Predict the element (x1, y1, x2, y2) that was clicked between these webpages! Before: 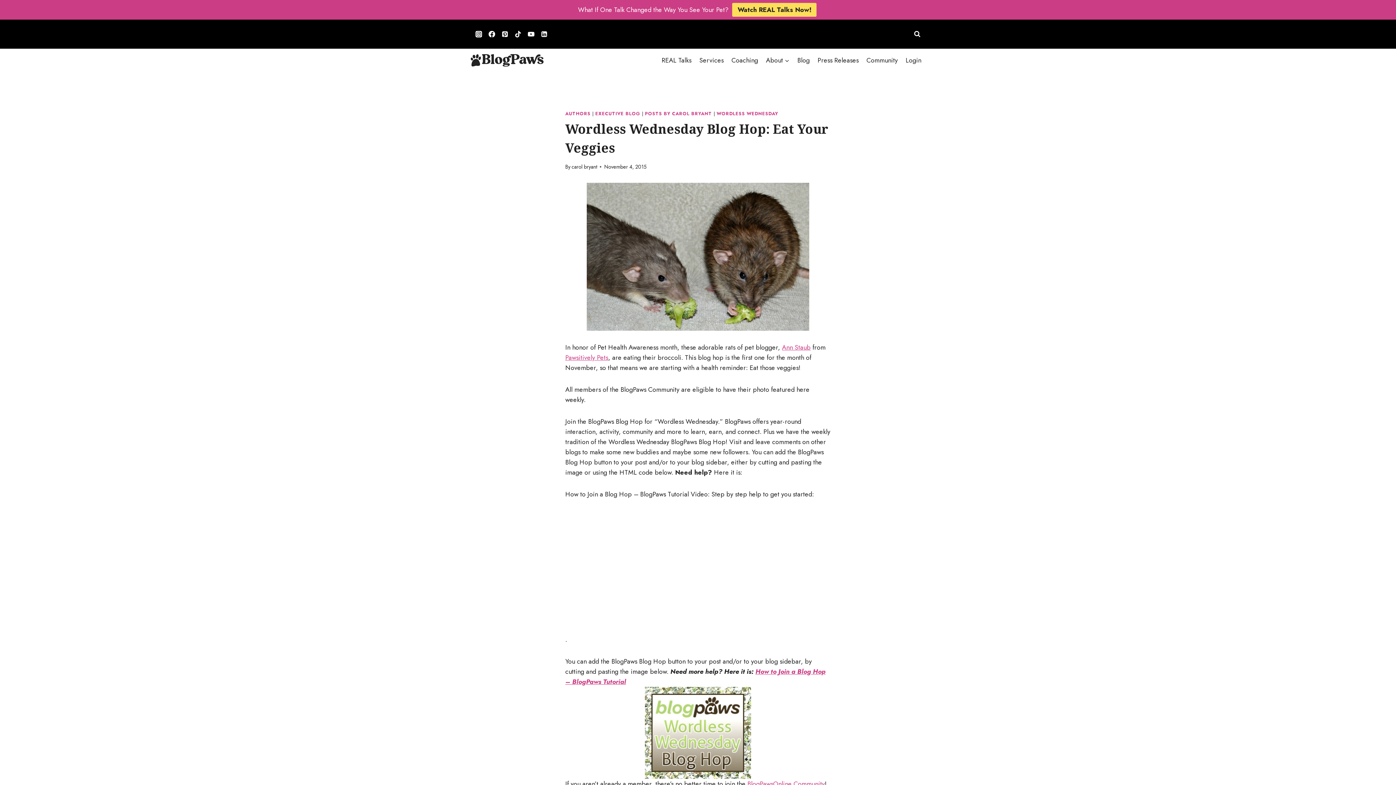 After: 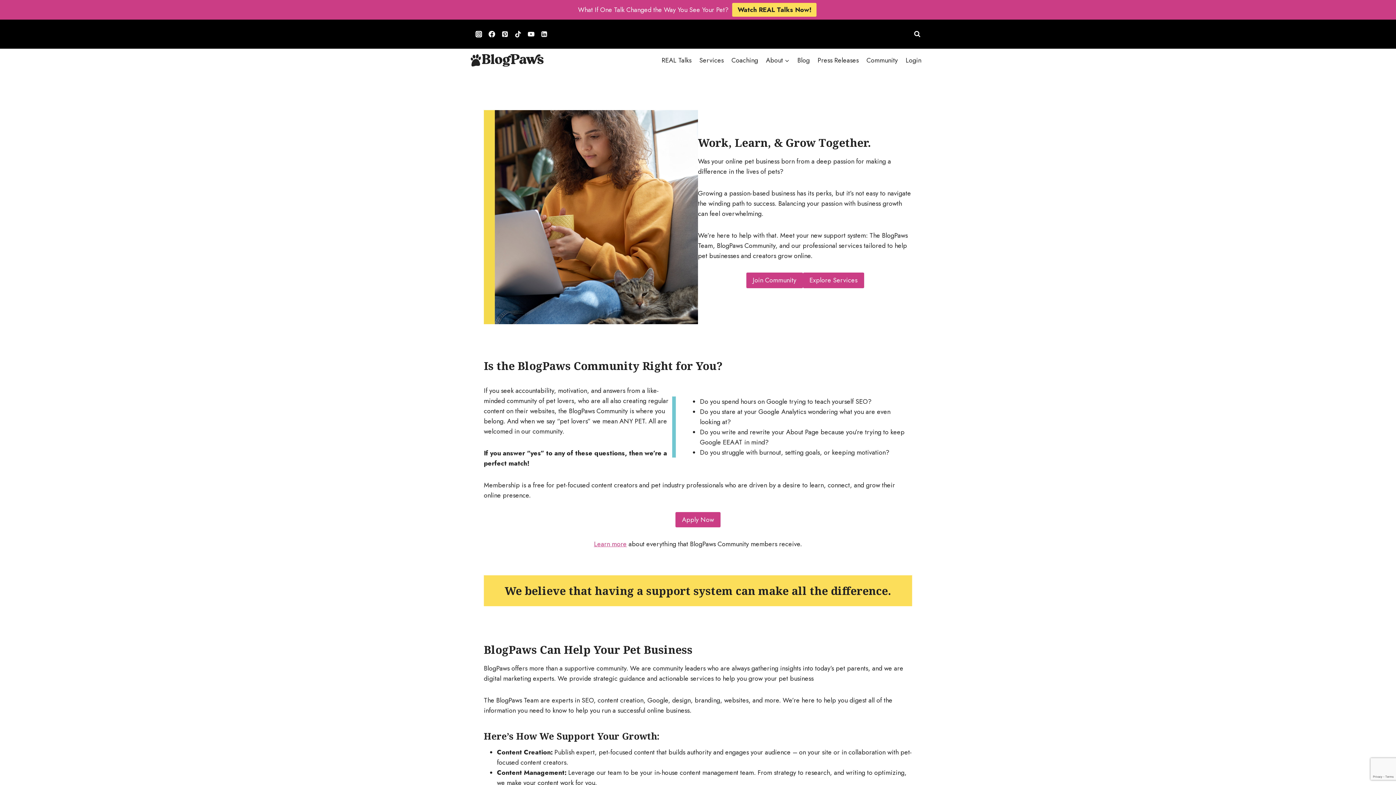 Action: bbox: (470, 54, 543, 66)